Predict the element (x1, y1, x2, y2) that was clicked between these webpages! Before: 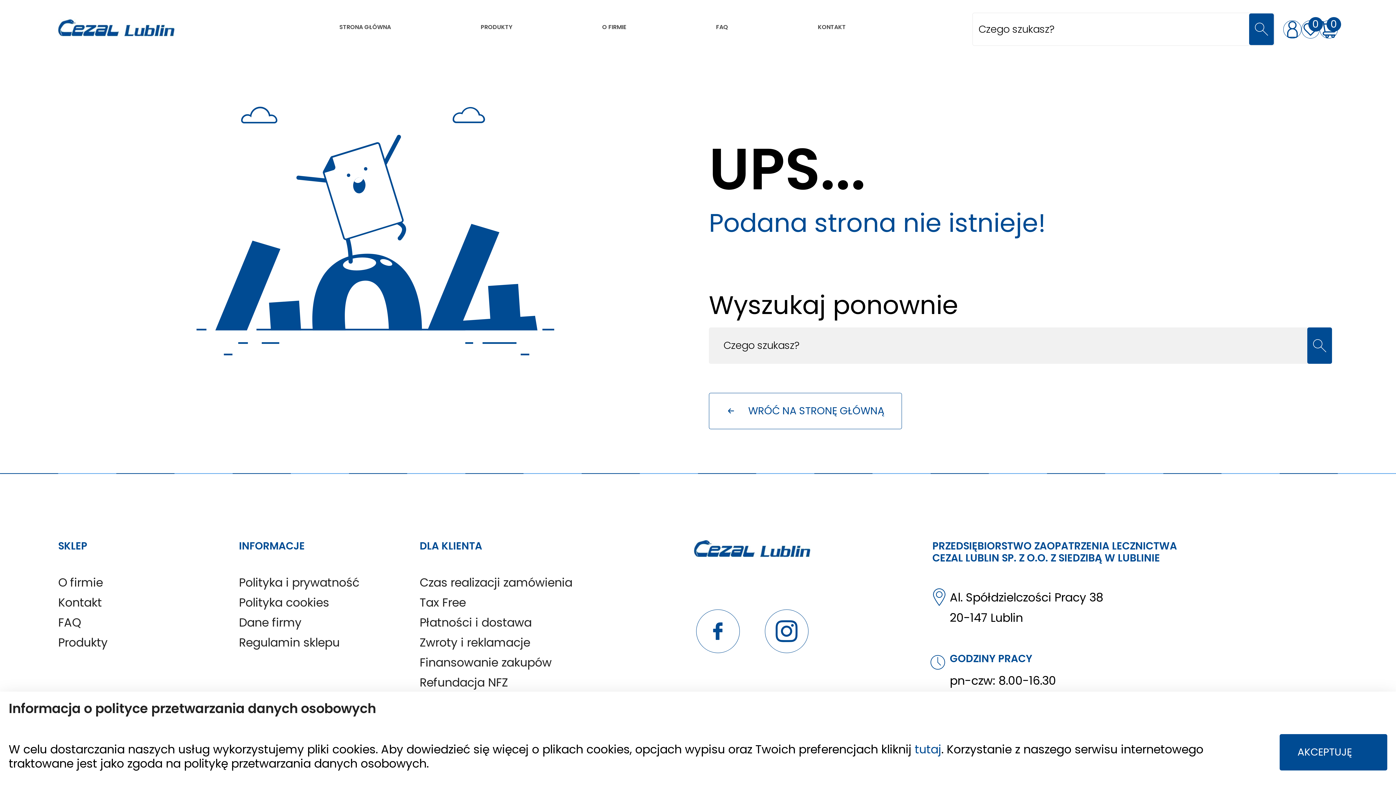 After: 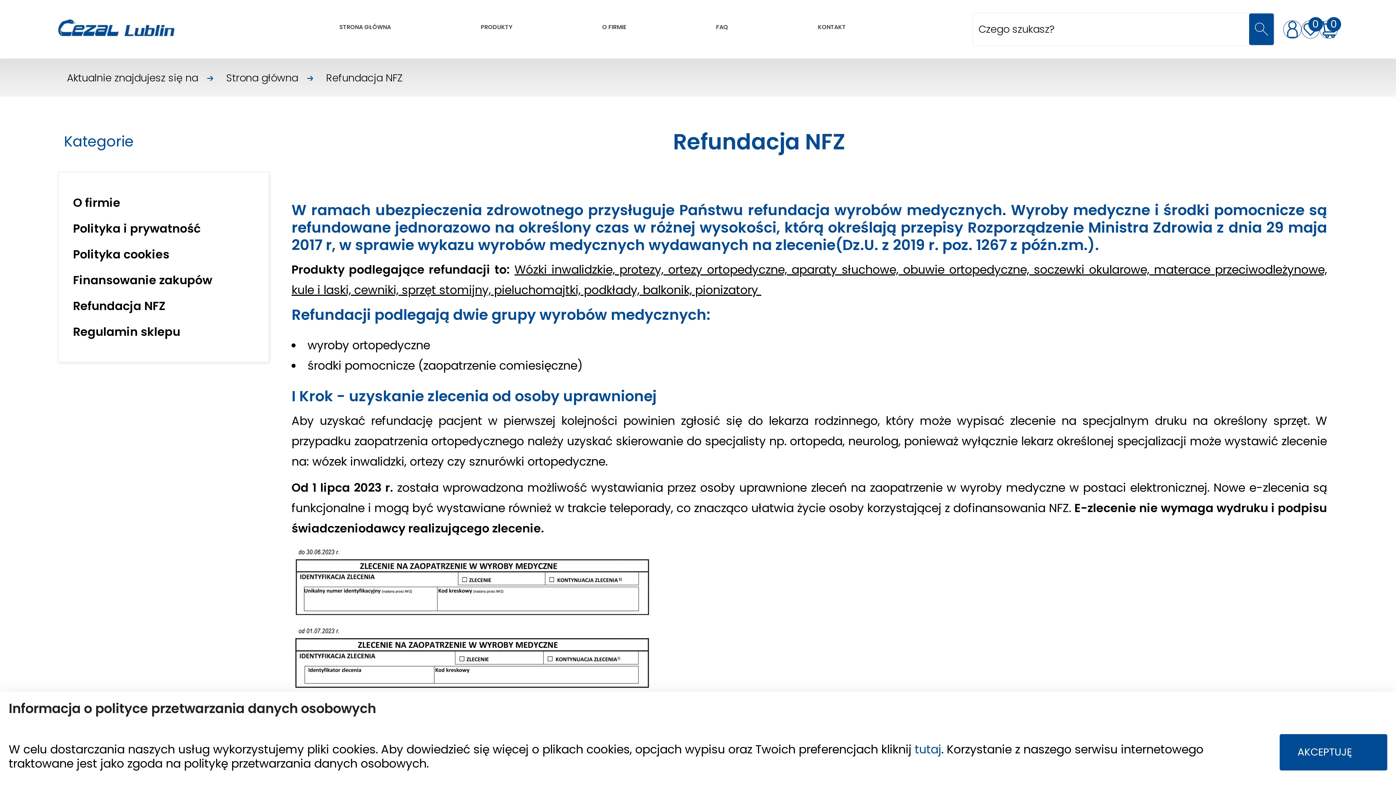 Action: label: Refundacja NFZ bbox: (419, 674, 508, 690)